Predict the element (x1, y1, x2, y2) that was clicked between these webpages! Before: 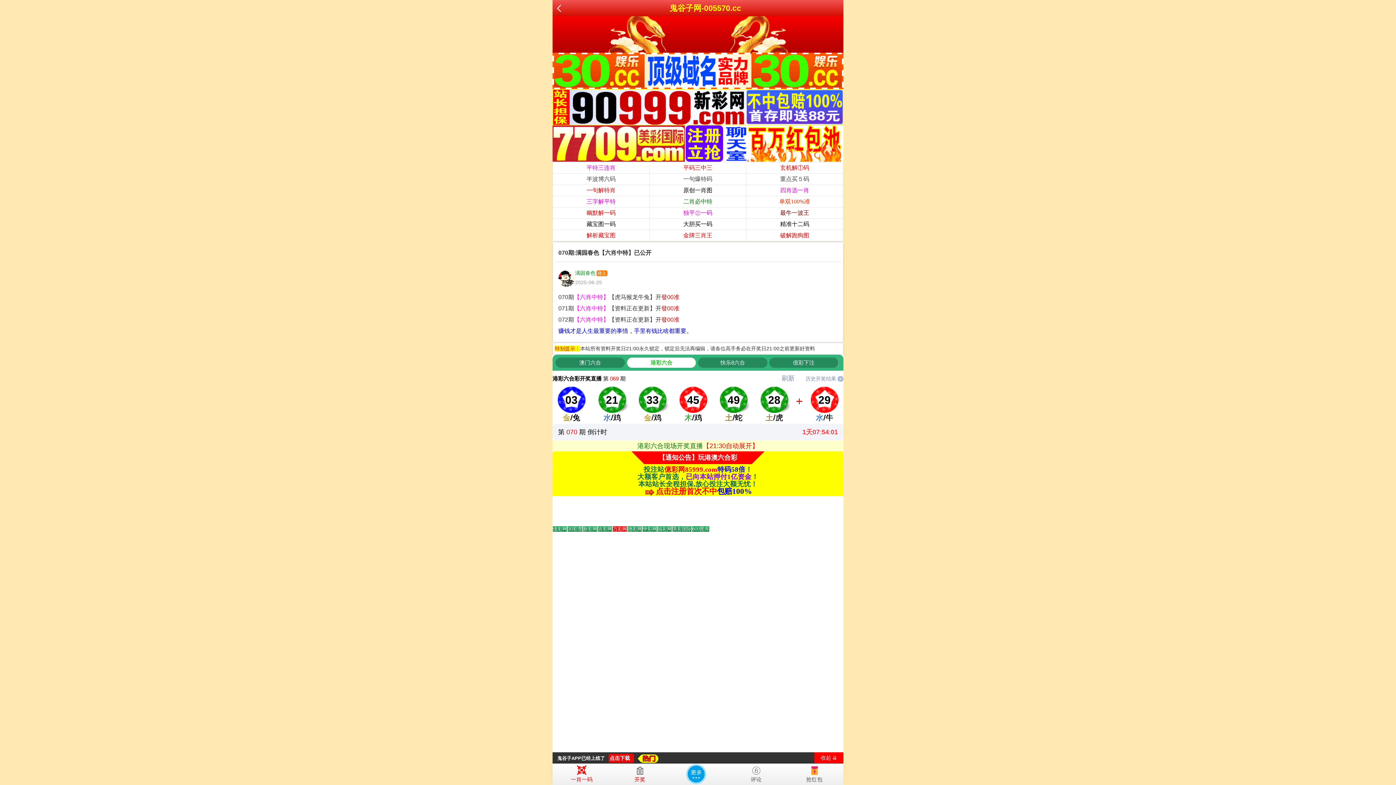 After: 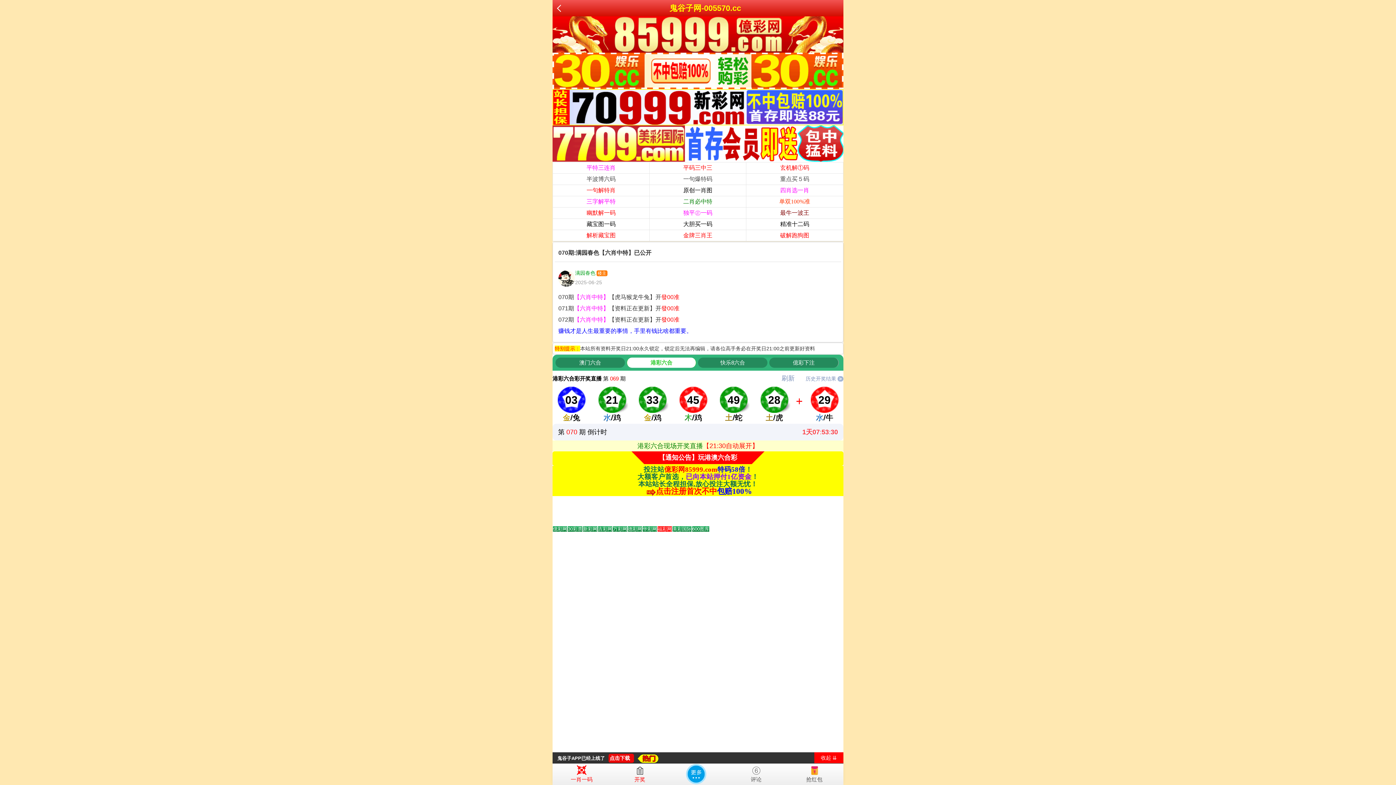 Action: label: Go to slide 3 bbox: (583, 526, 597, 531)